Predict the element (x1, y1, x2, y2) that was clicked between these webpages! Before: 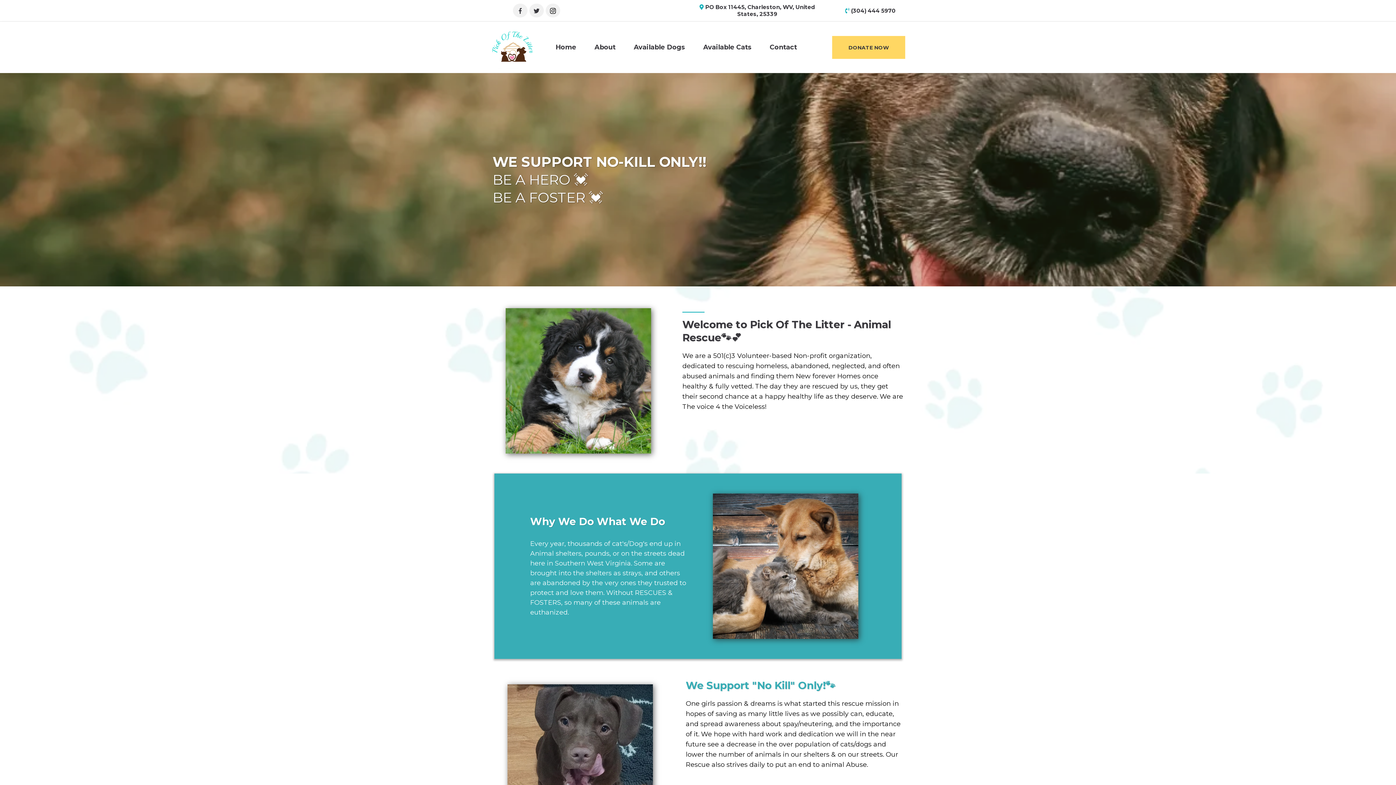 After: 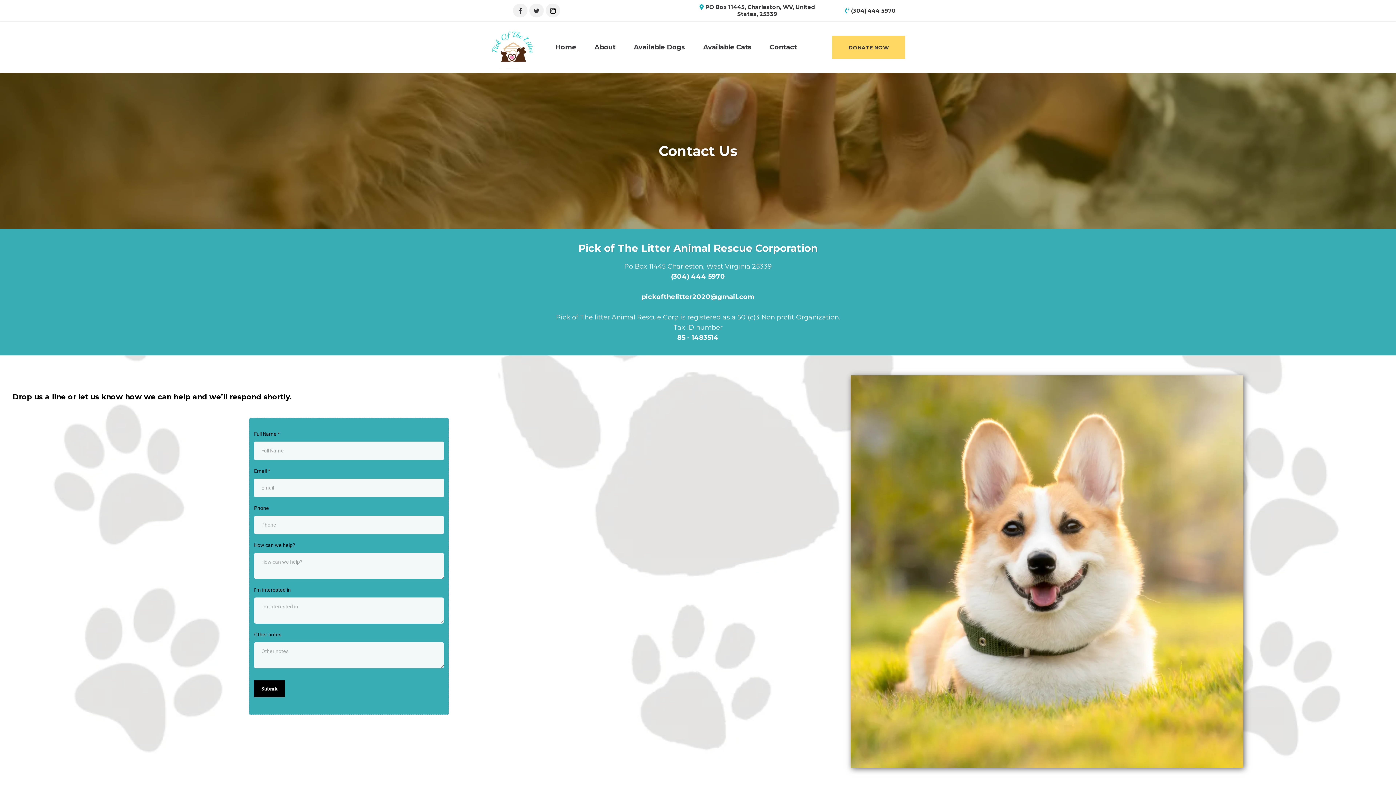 Action: bbox: (760, 41, 806, 53) label: Contact